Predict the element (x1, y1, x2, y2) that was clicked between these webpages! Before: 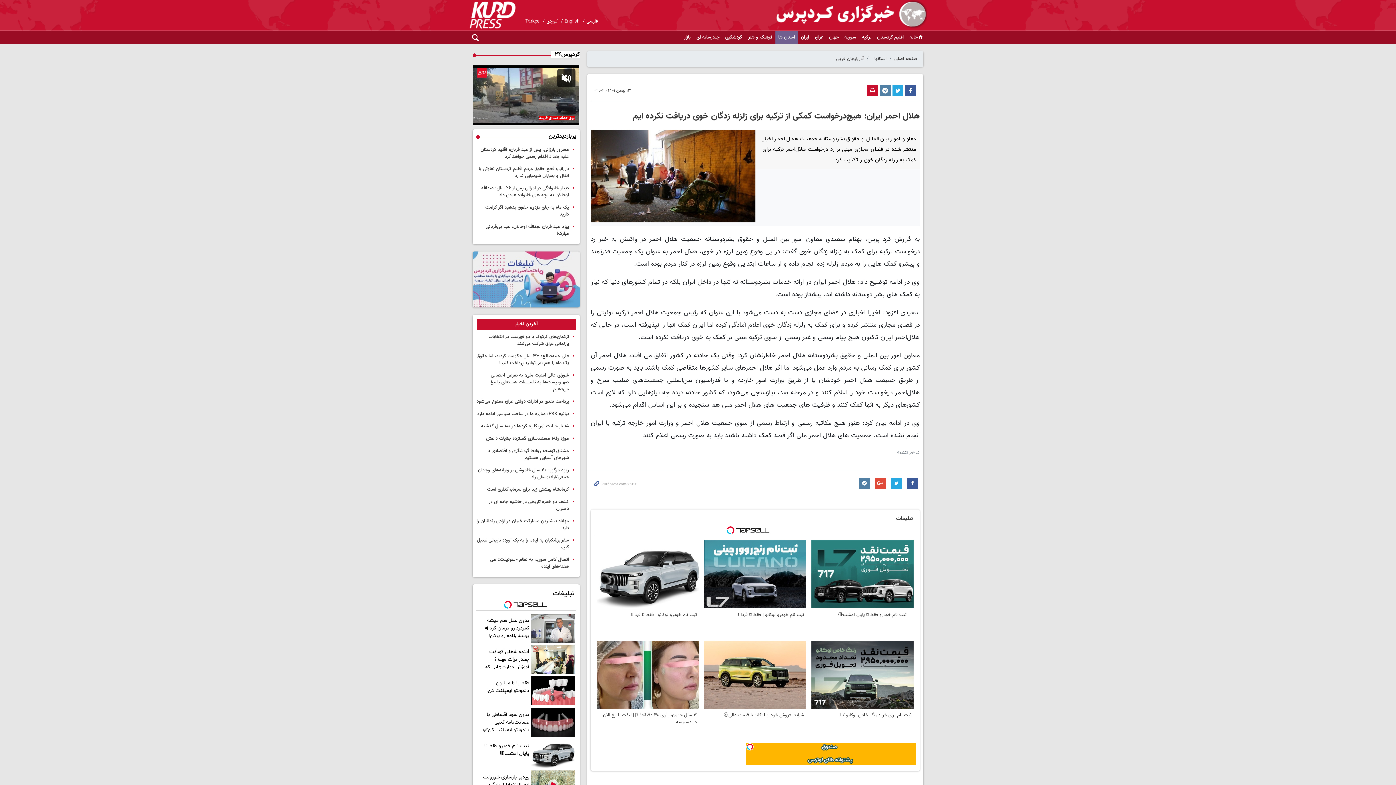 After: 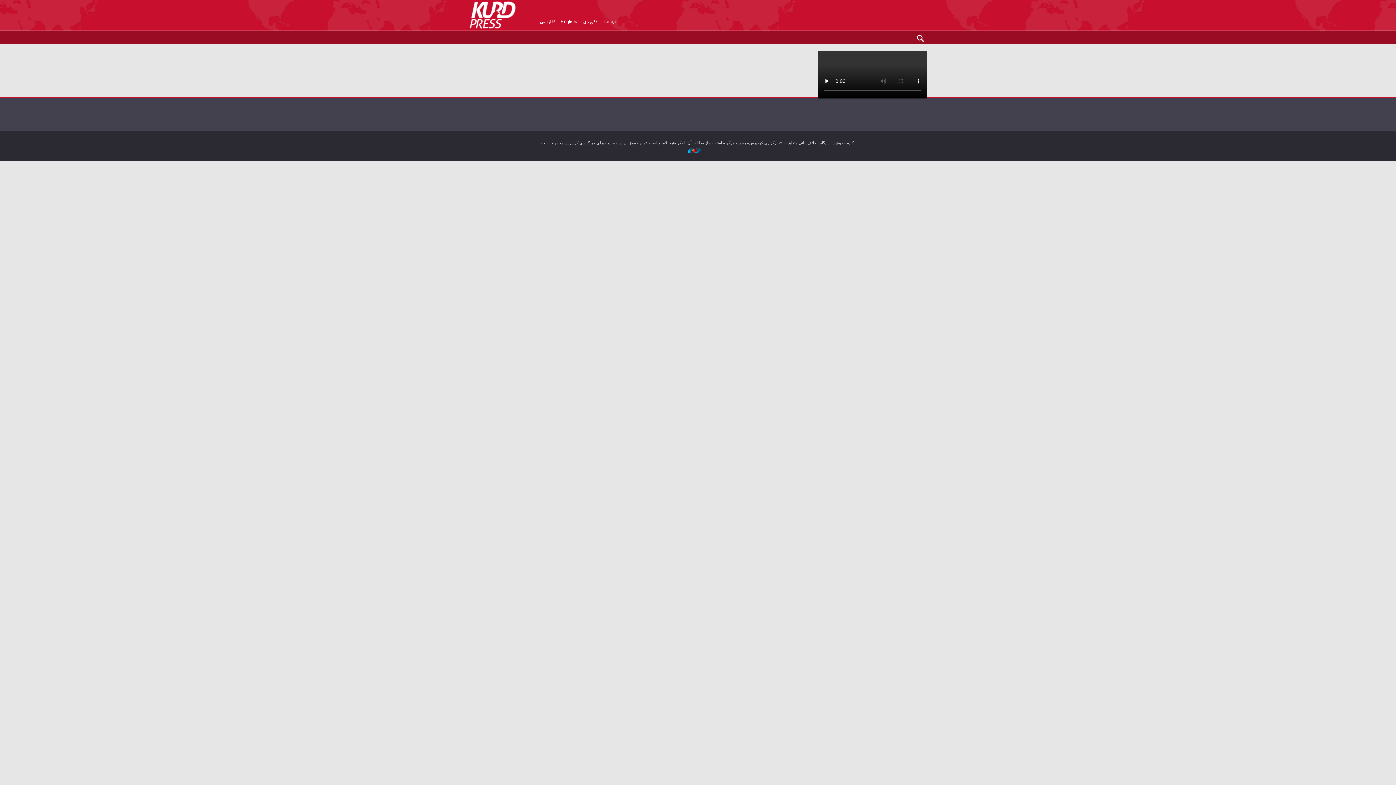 Action: bbox: (525, 17, 539, 25) label: Türkçe